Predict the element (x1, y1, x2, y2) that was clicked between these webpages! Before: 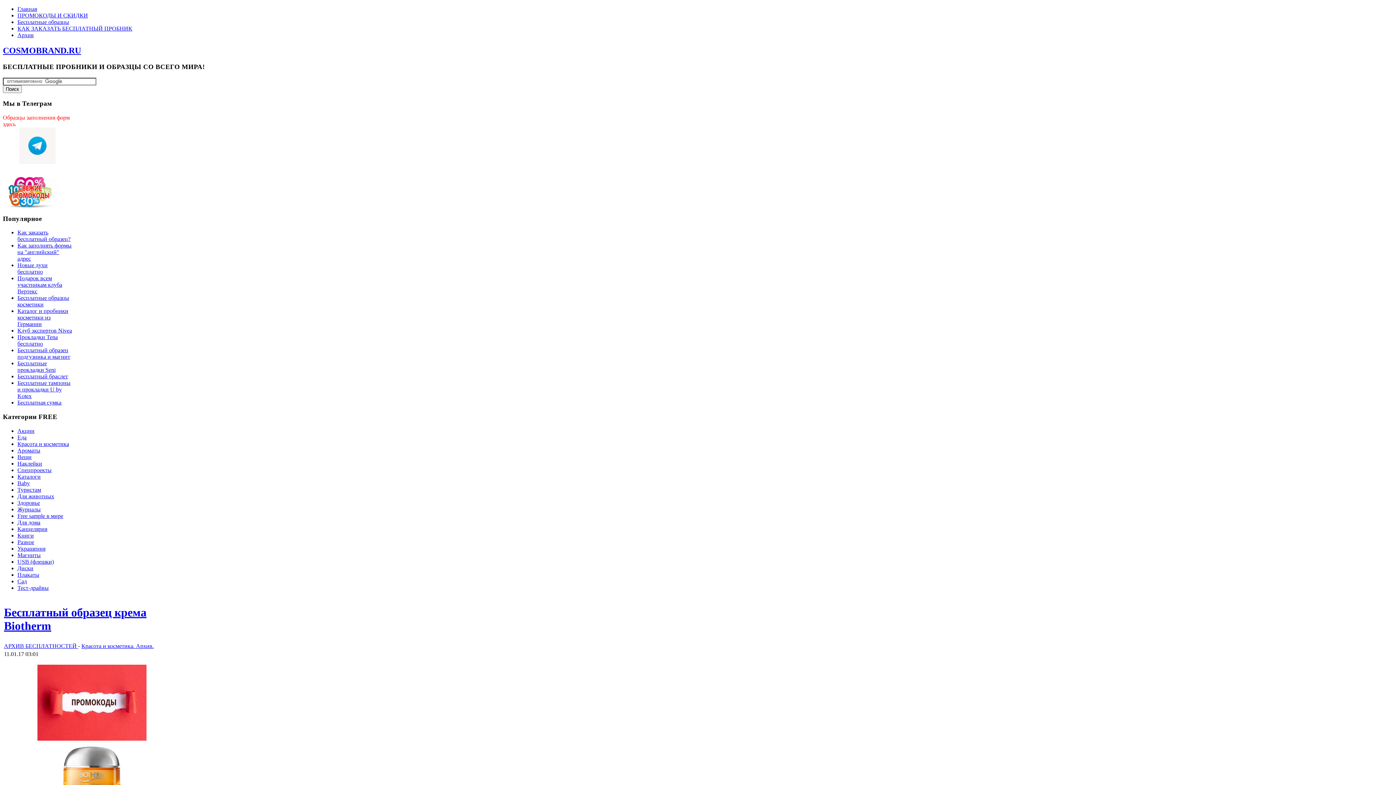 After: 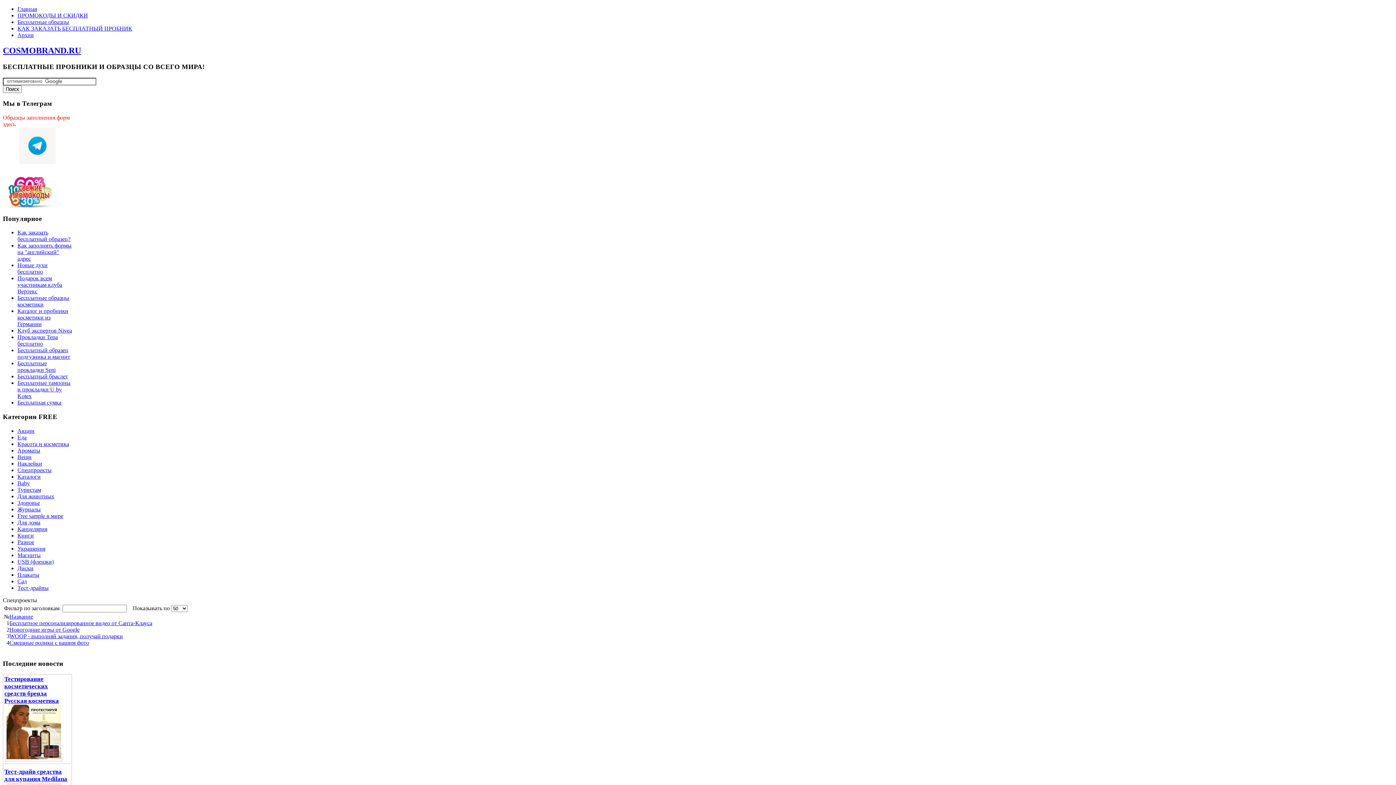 Action: bbox: (17, 467, 51, 473) label: Спецпроекты